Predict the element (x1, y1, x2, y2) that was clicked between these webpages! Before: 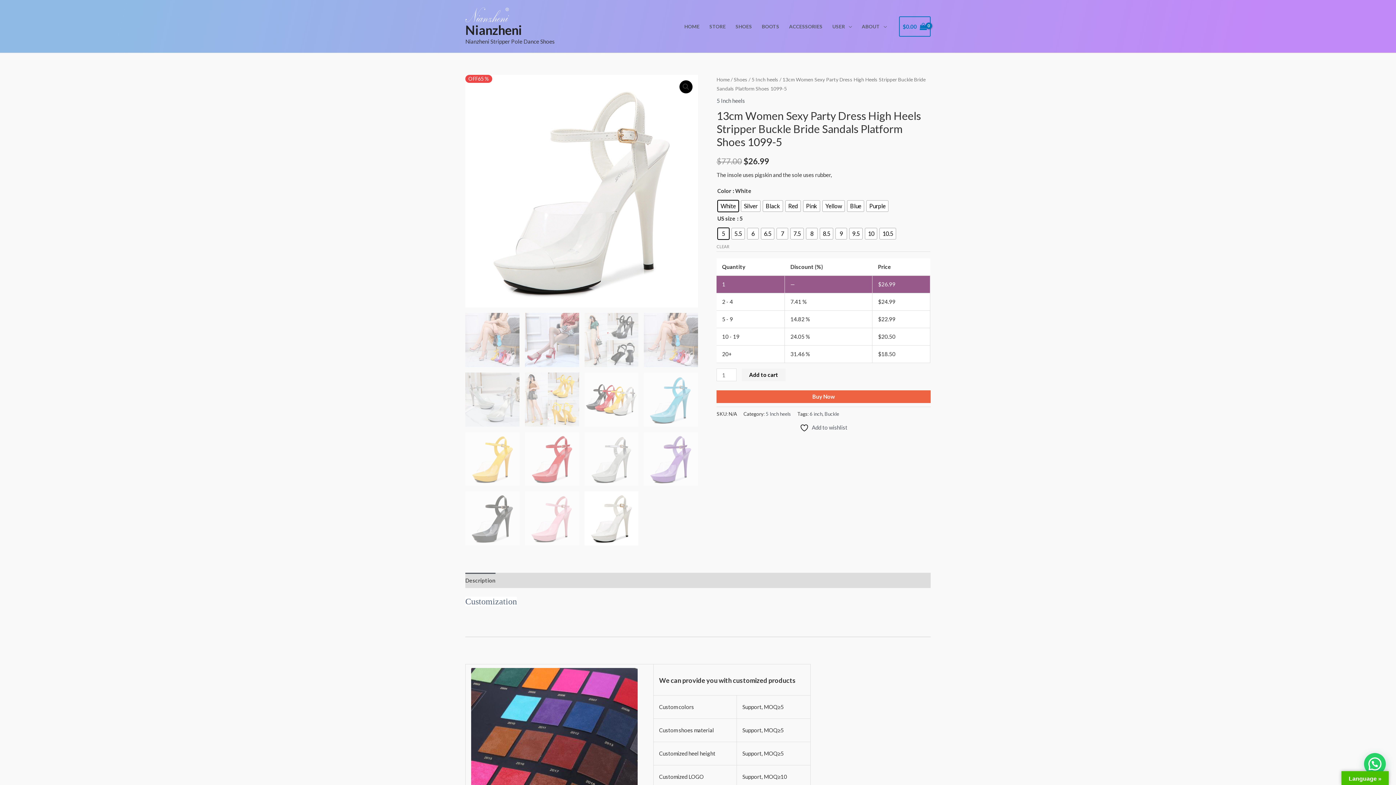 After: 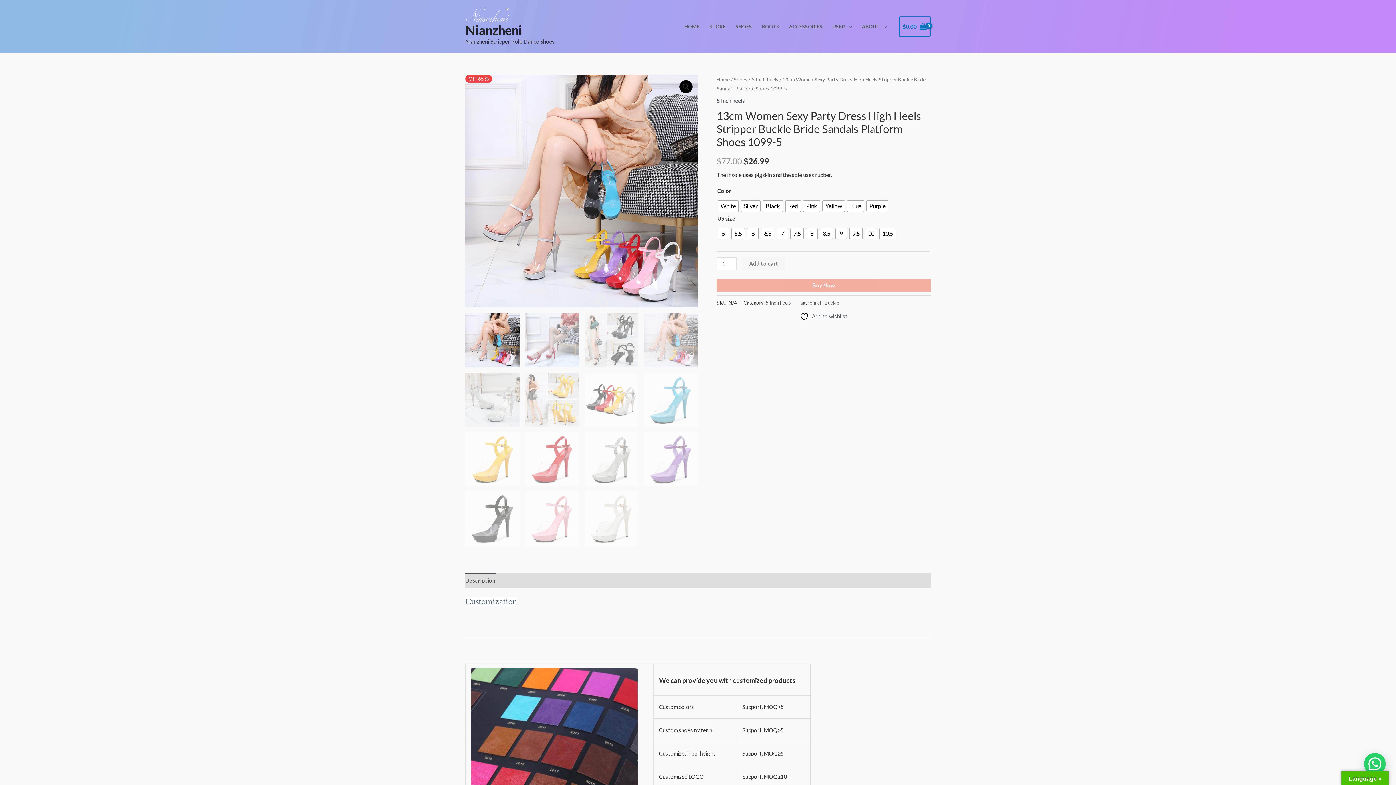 Action: label: Clear options bbox: (716, 244, 729, 249)